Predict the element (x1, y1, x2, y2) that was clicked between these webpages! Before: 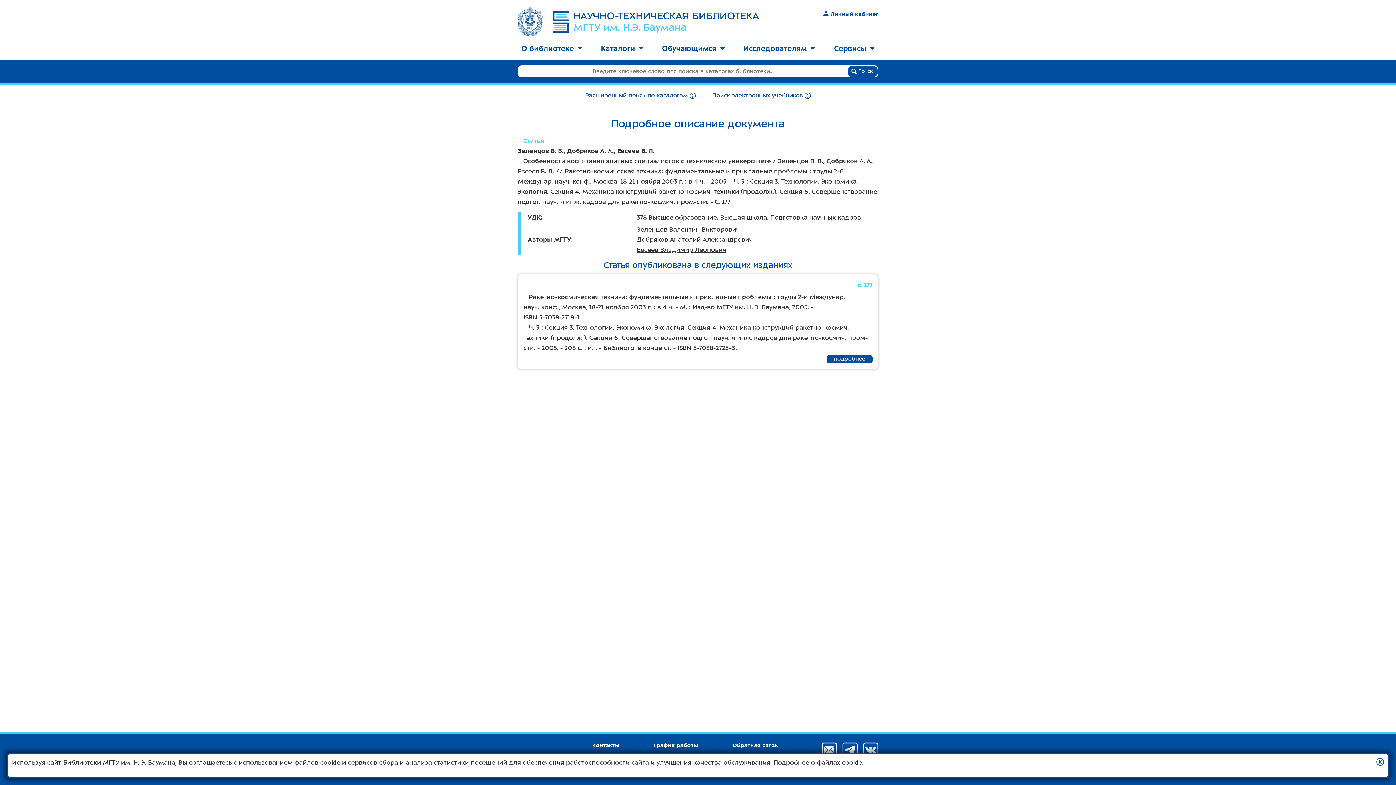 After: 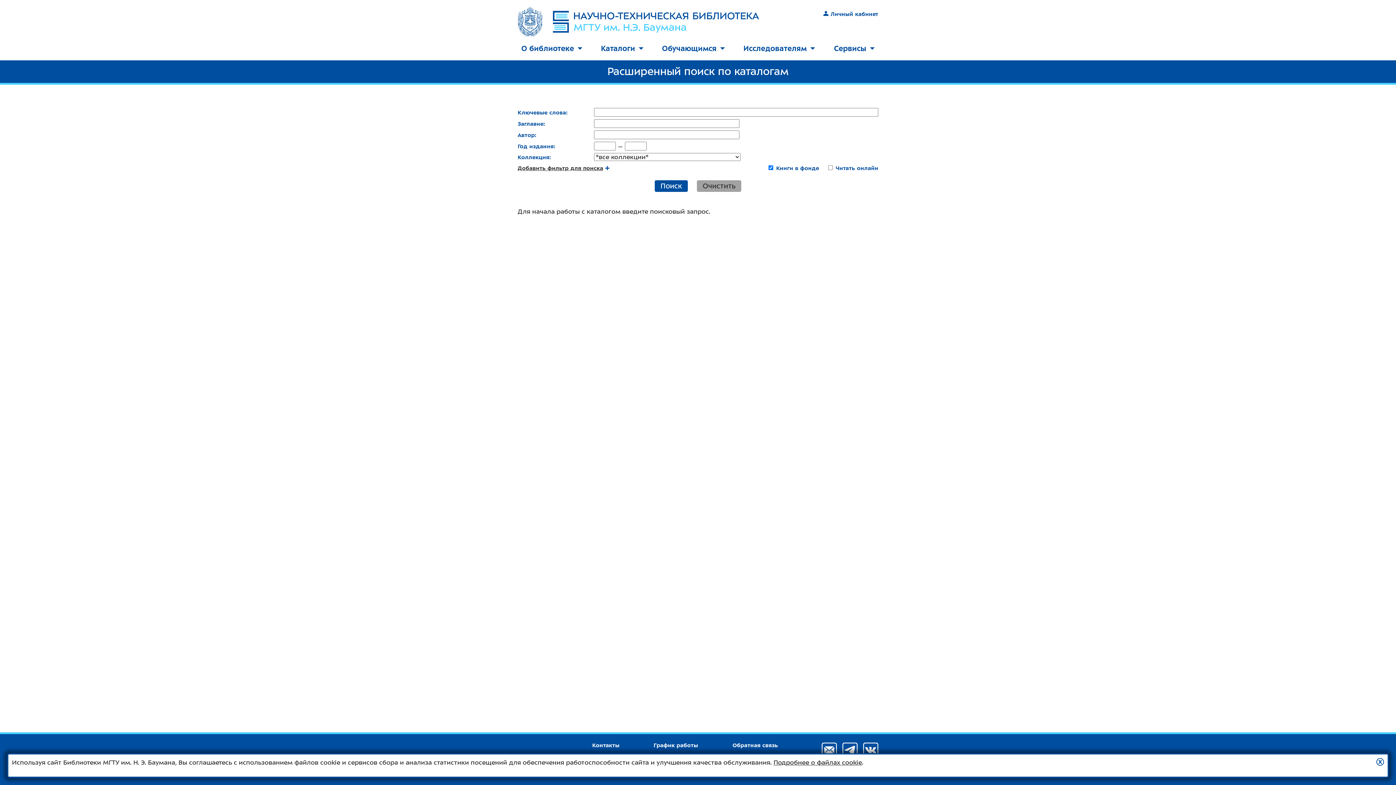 Action: bbox: (585, 92, 688, 98) label: Расширенный поиск по каталогам